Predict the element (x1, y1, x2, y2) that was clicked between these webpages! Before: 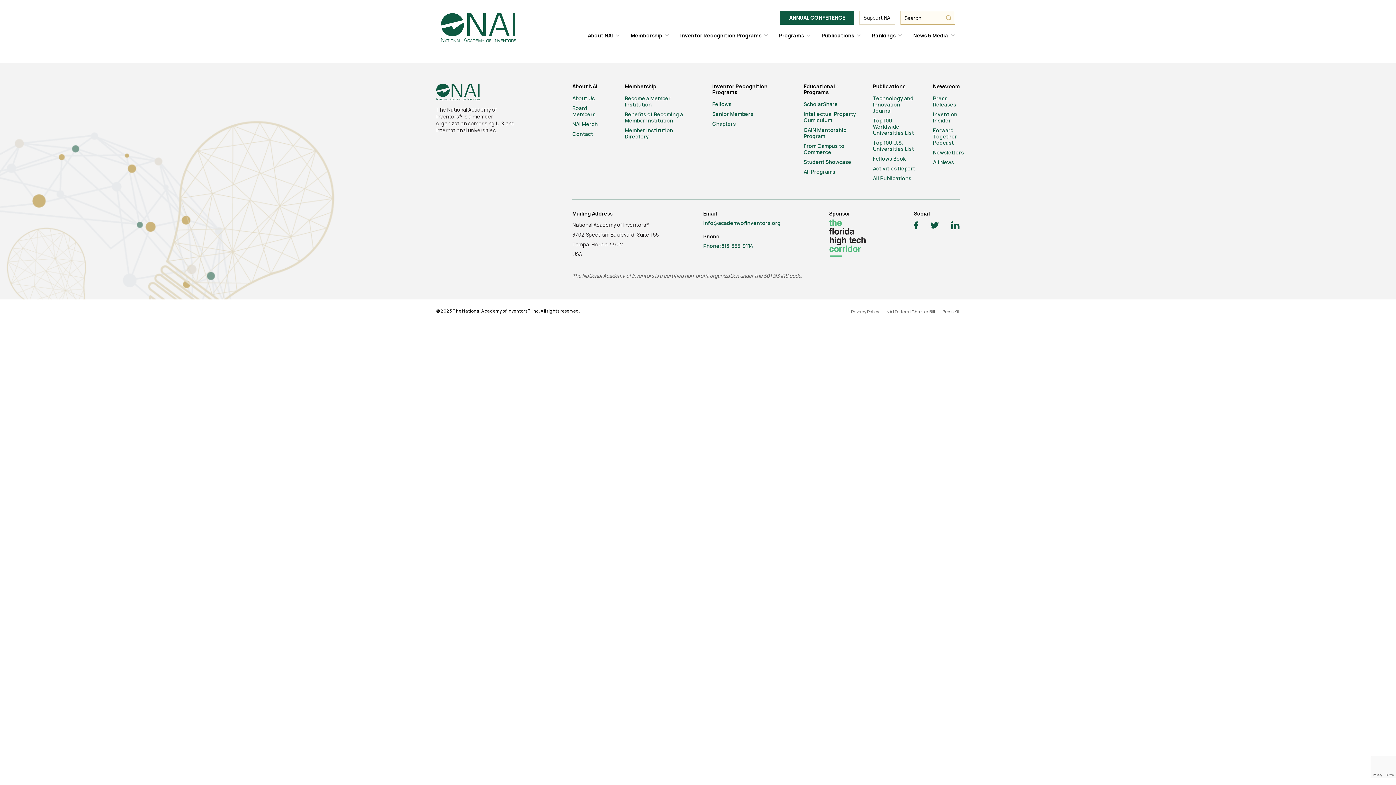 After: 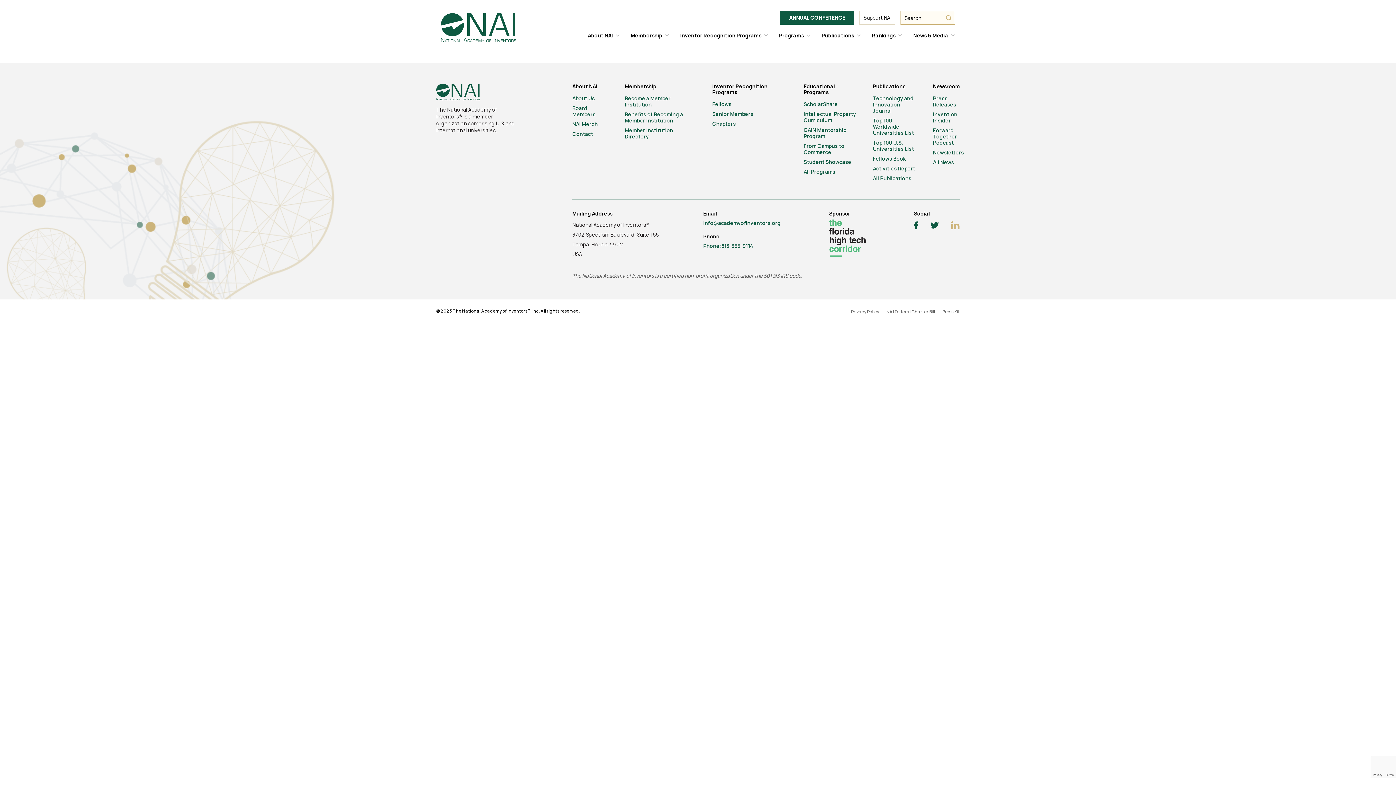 Action: label: LinkedIn URL NAI bbox: (951, 221, 960, 231)